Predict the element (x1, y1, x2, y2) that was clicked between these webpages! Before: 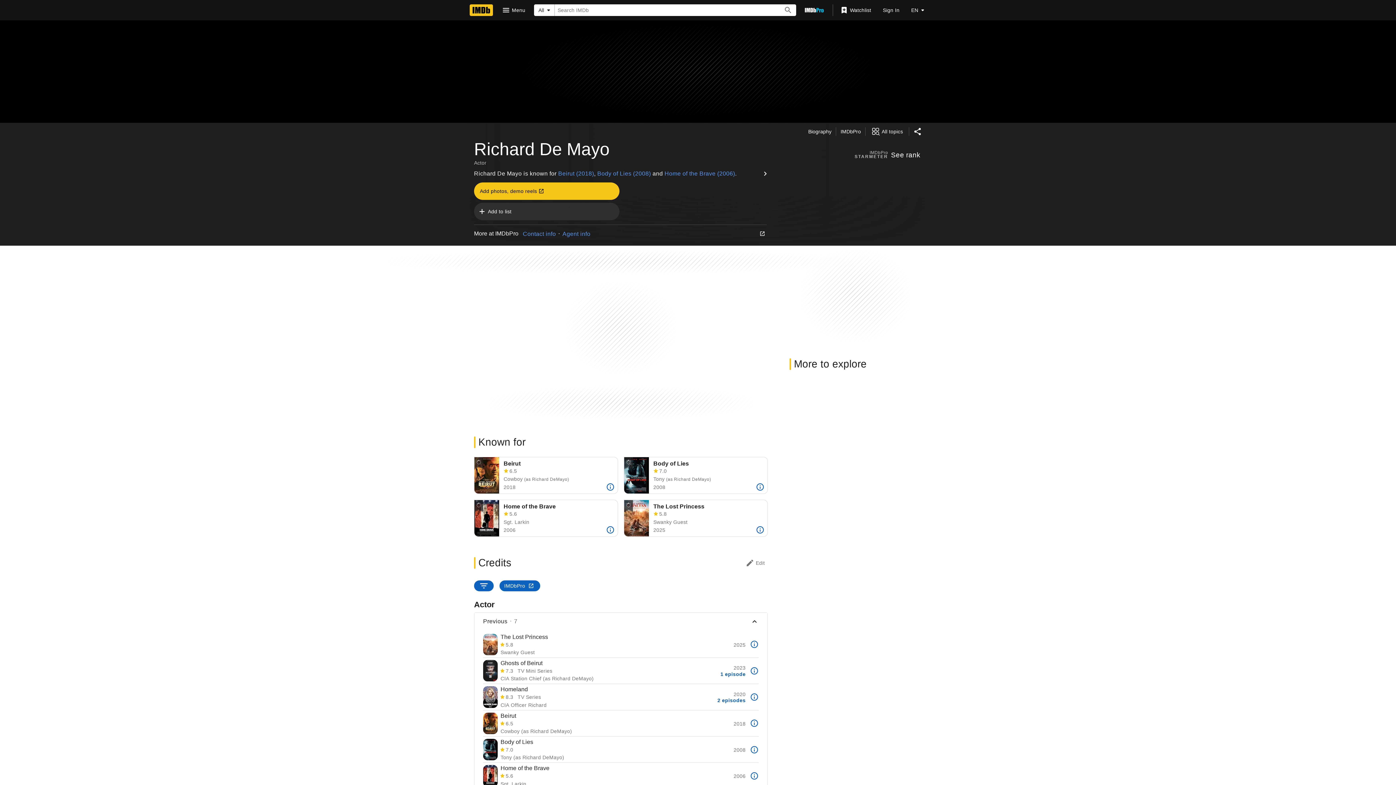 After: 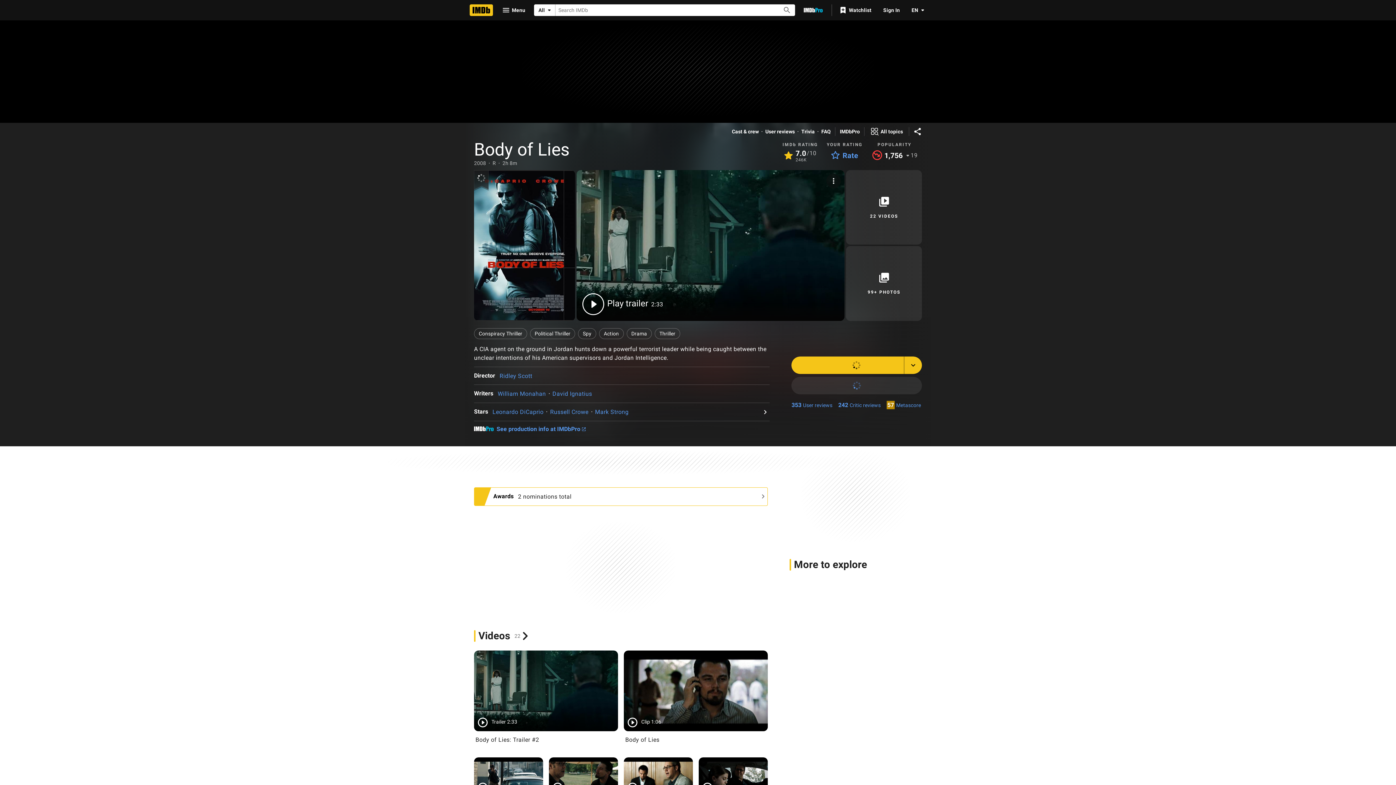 Action: bbox: (500, 739, 716, 745) label: Body of Lies